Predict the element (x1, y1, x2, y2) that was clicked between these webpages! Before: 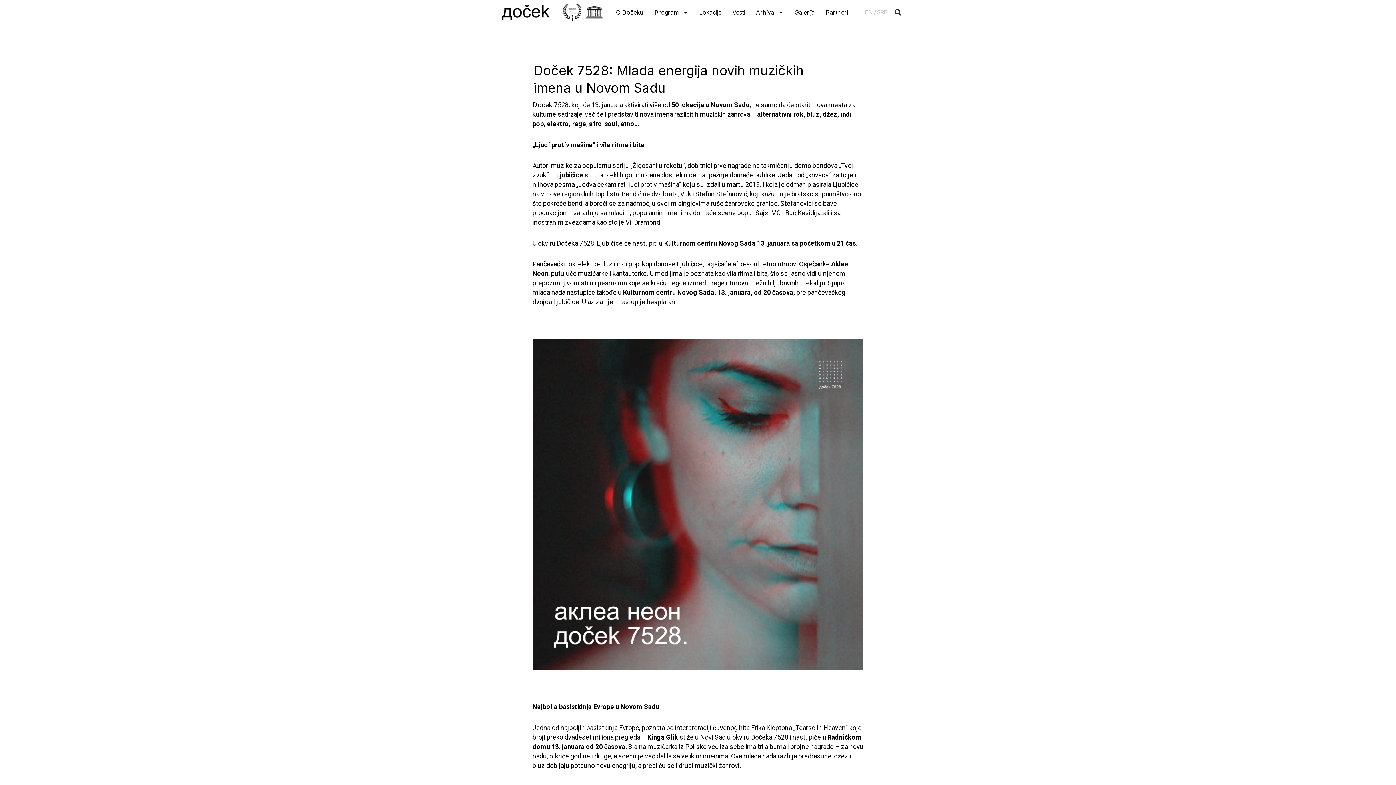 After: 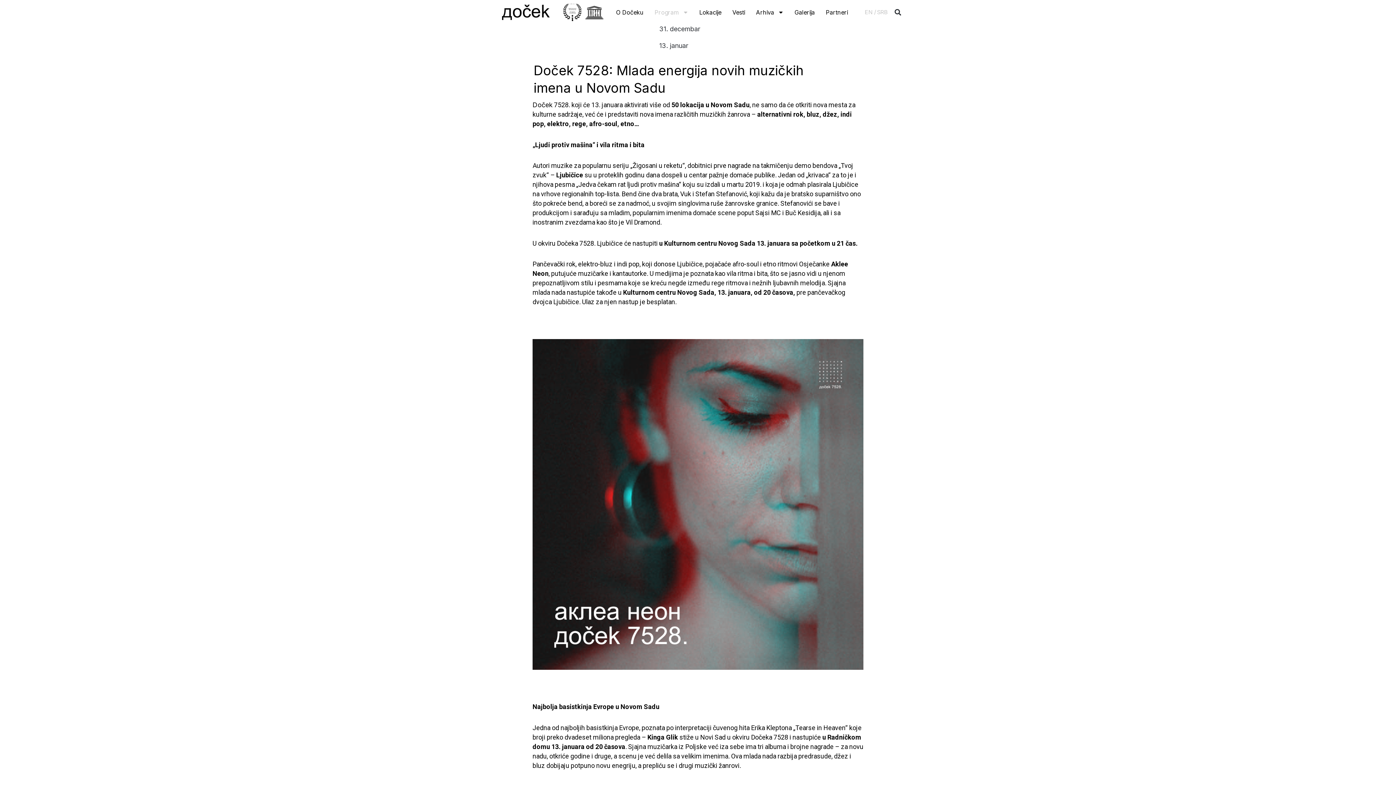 Action: bbox: (649, 4, 694, 20) label: Program